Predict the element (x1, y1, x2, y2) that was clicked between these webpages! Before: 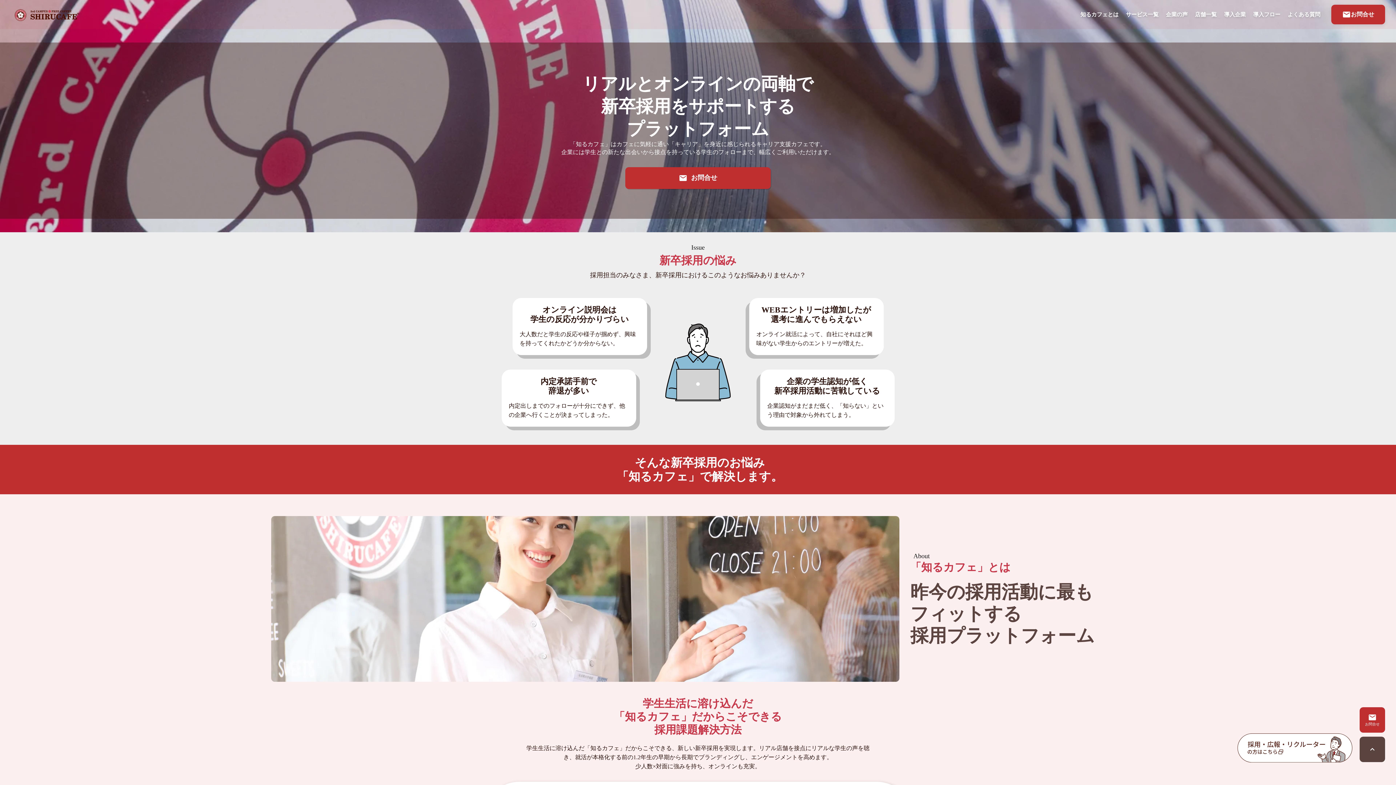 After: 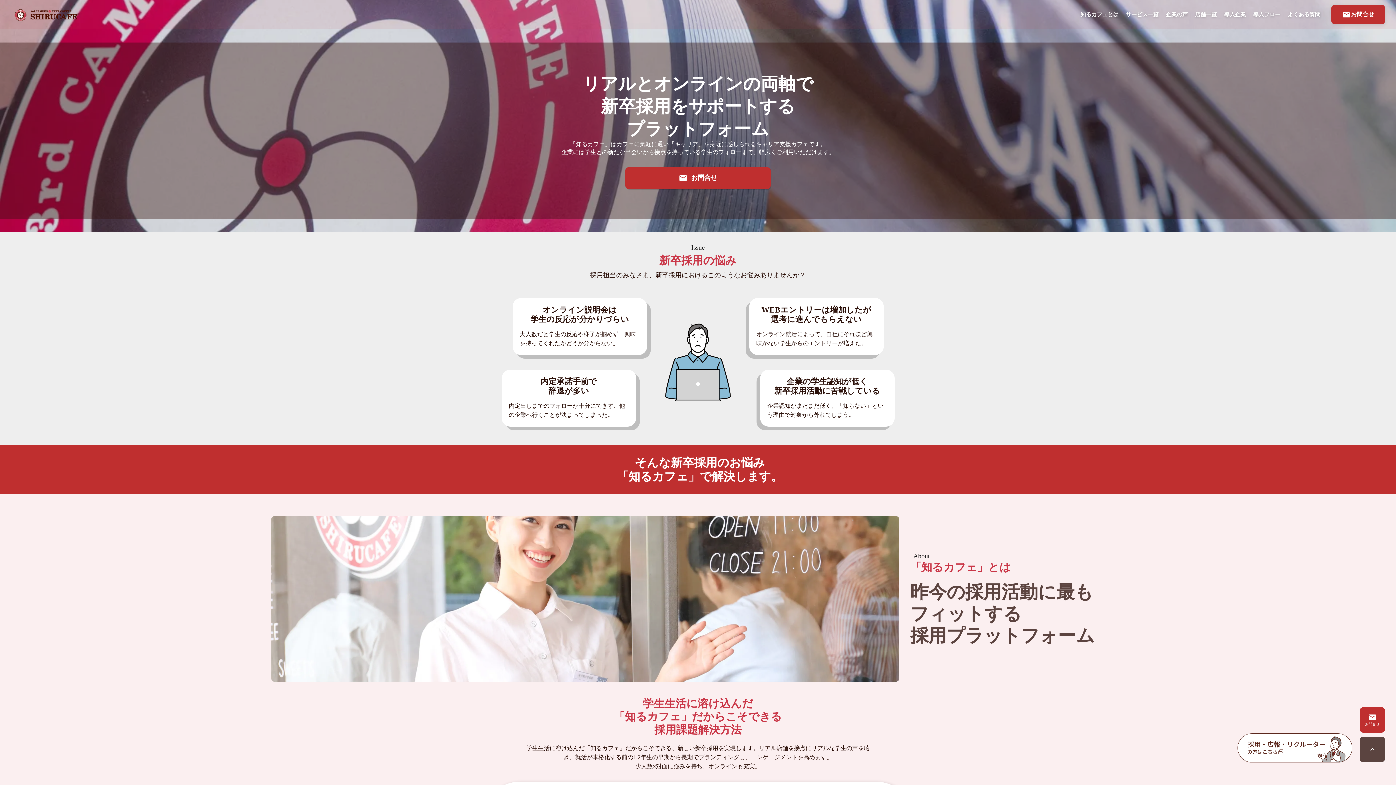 Action: bbox: (10, 7, 83, 21)